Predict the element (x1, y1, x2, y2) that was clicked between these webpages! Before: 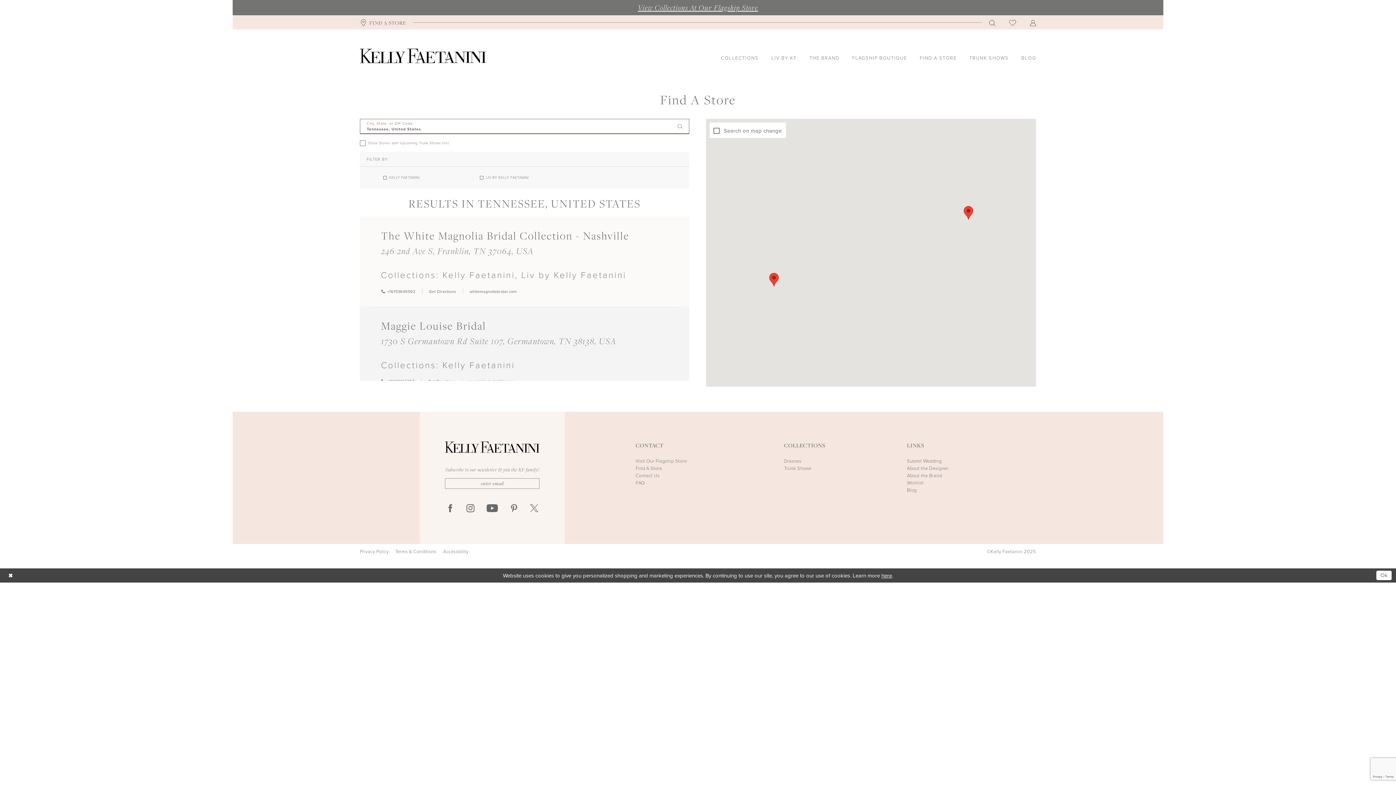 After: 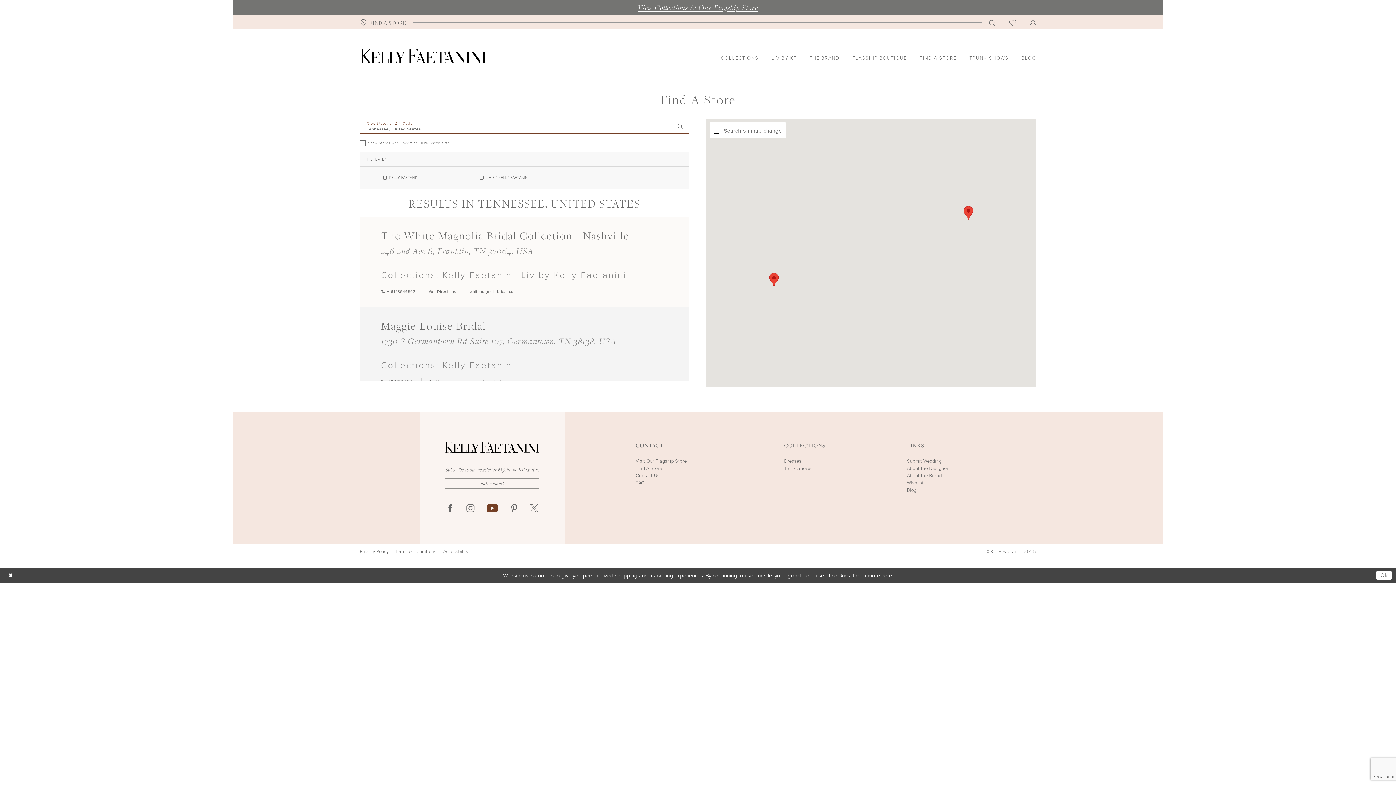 Action: label: Visit our Youtube - Opens in new tab bbox: (486, 502, 498, 514)